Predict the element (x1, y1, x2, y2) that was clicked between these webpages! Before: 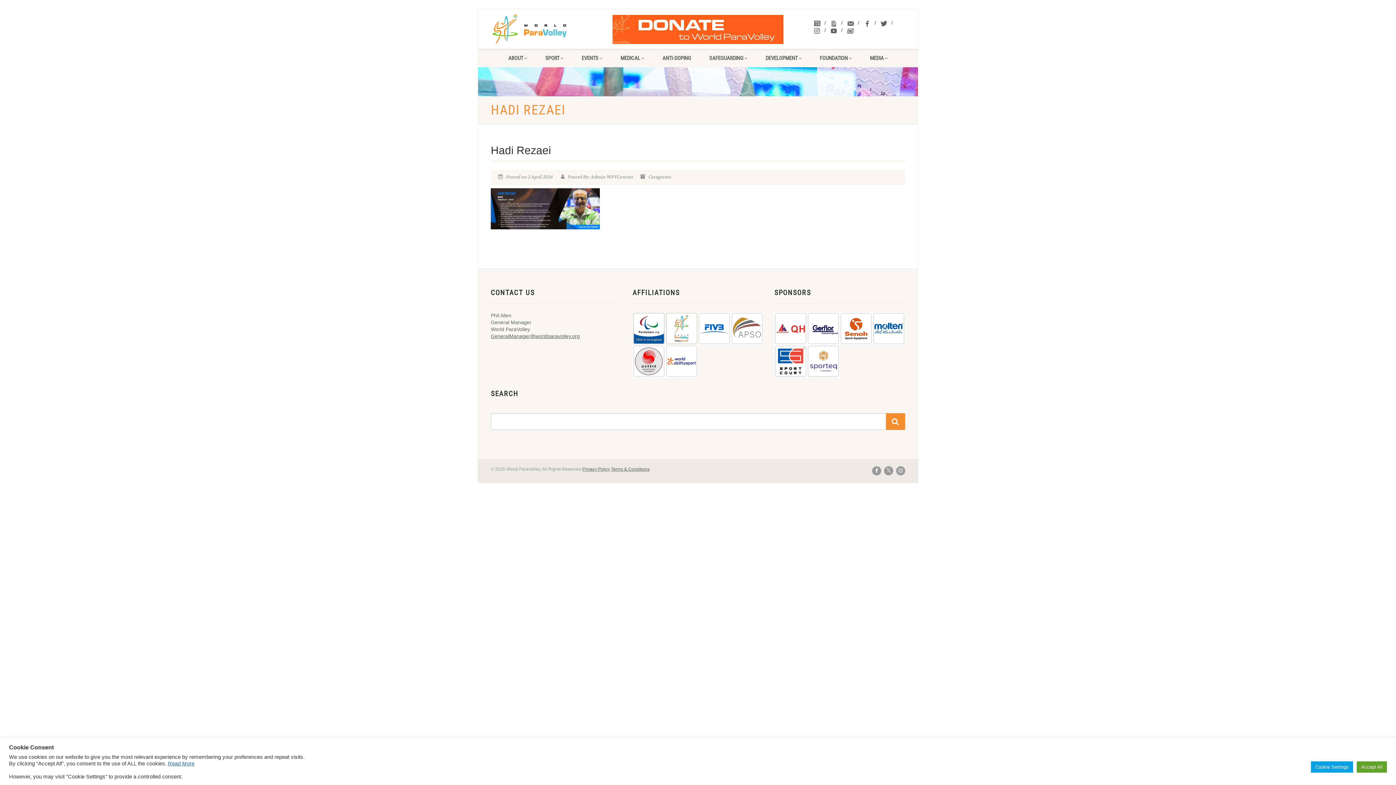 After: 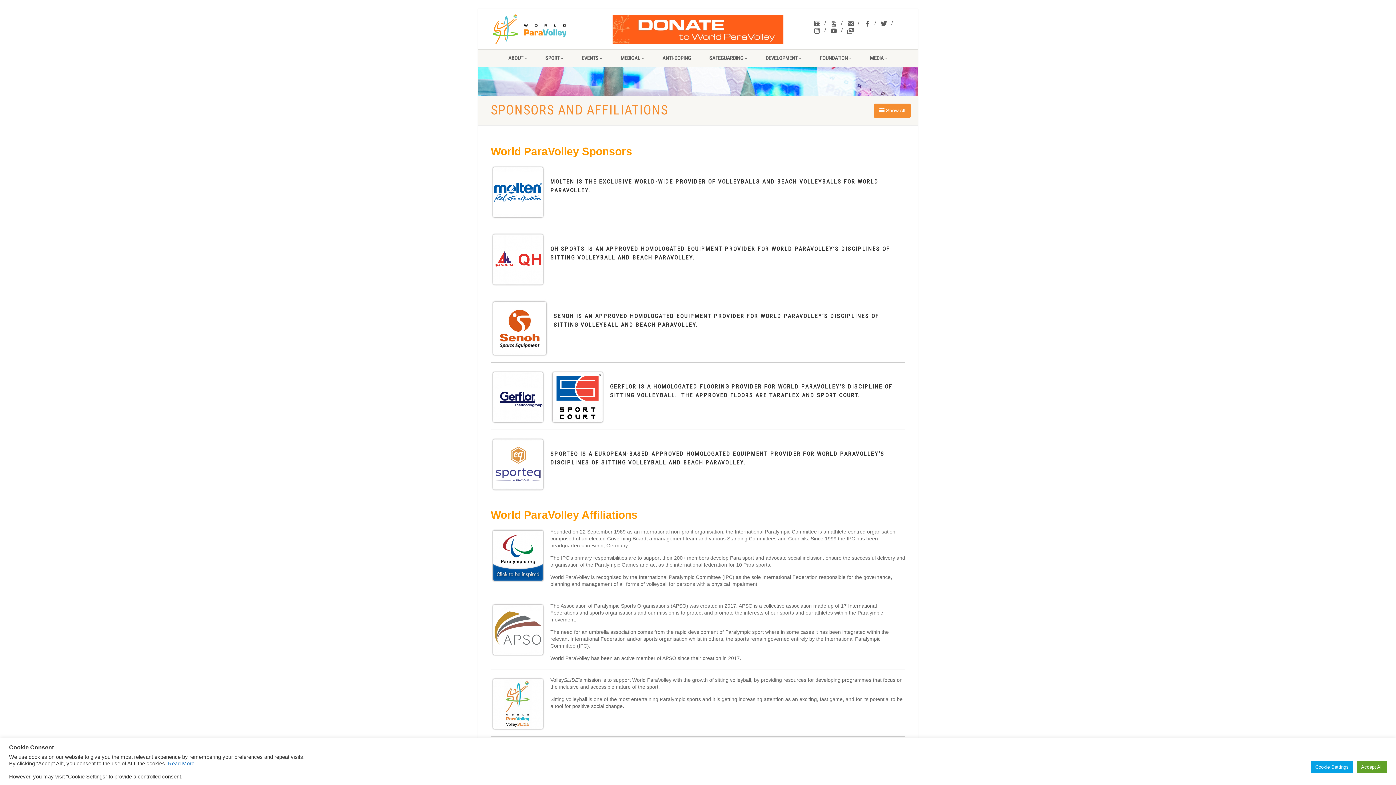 Action: bbox: (840, 312, 872, 345)